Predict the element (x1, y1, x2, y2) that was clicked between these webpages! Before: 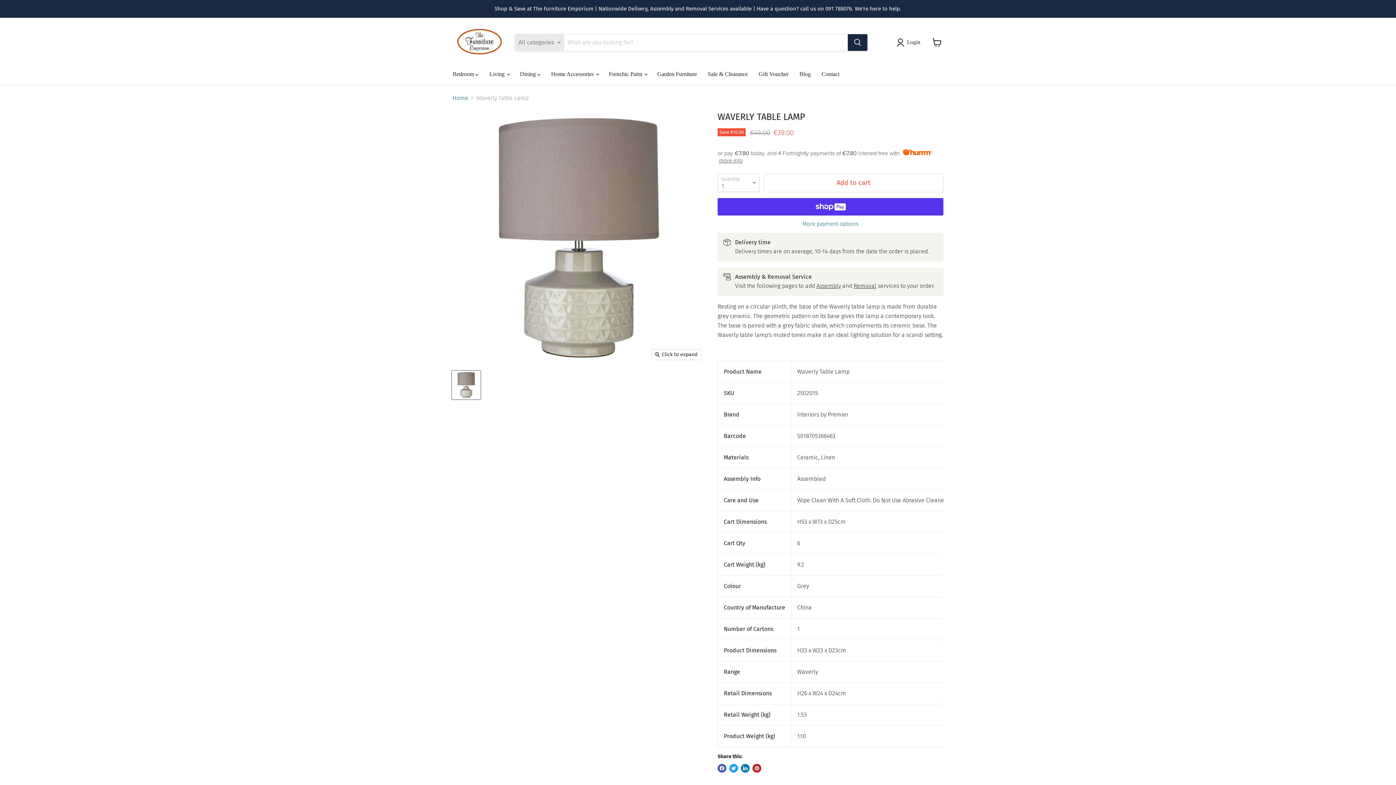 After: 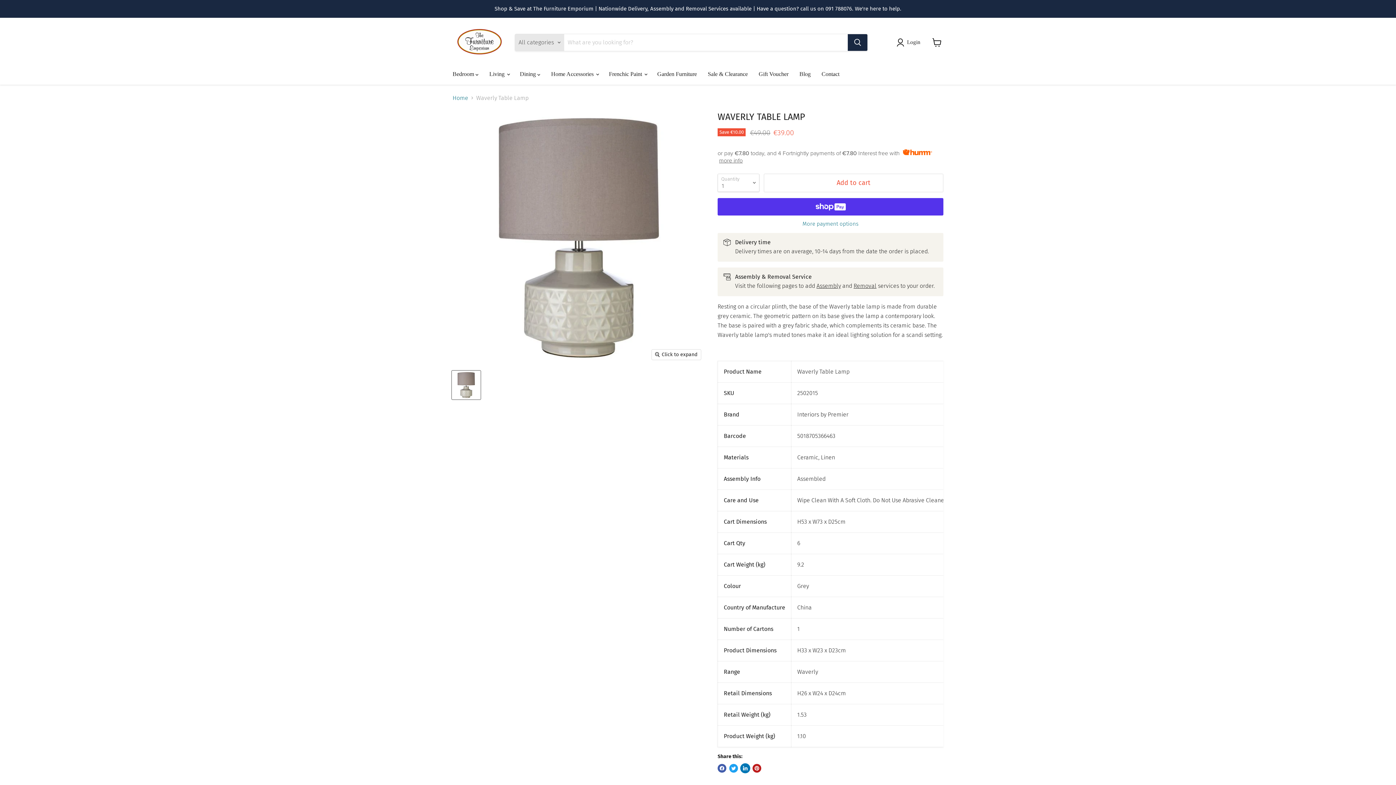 Action: label: Share on LinkedIn bbox: (741, 764, 749, 773)